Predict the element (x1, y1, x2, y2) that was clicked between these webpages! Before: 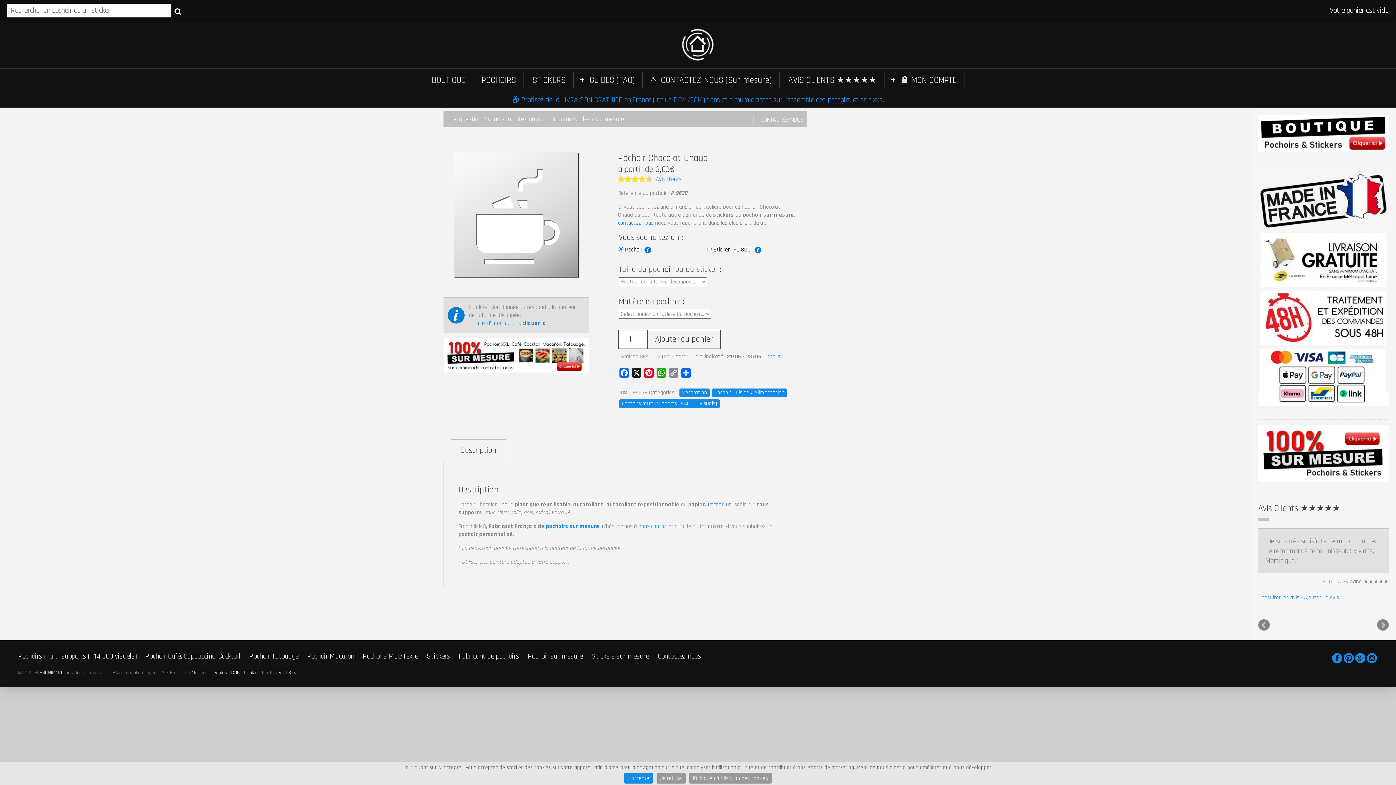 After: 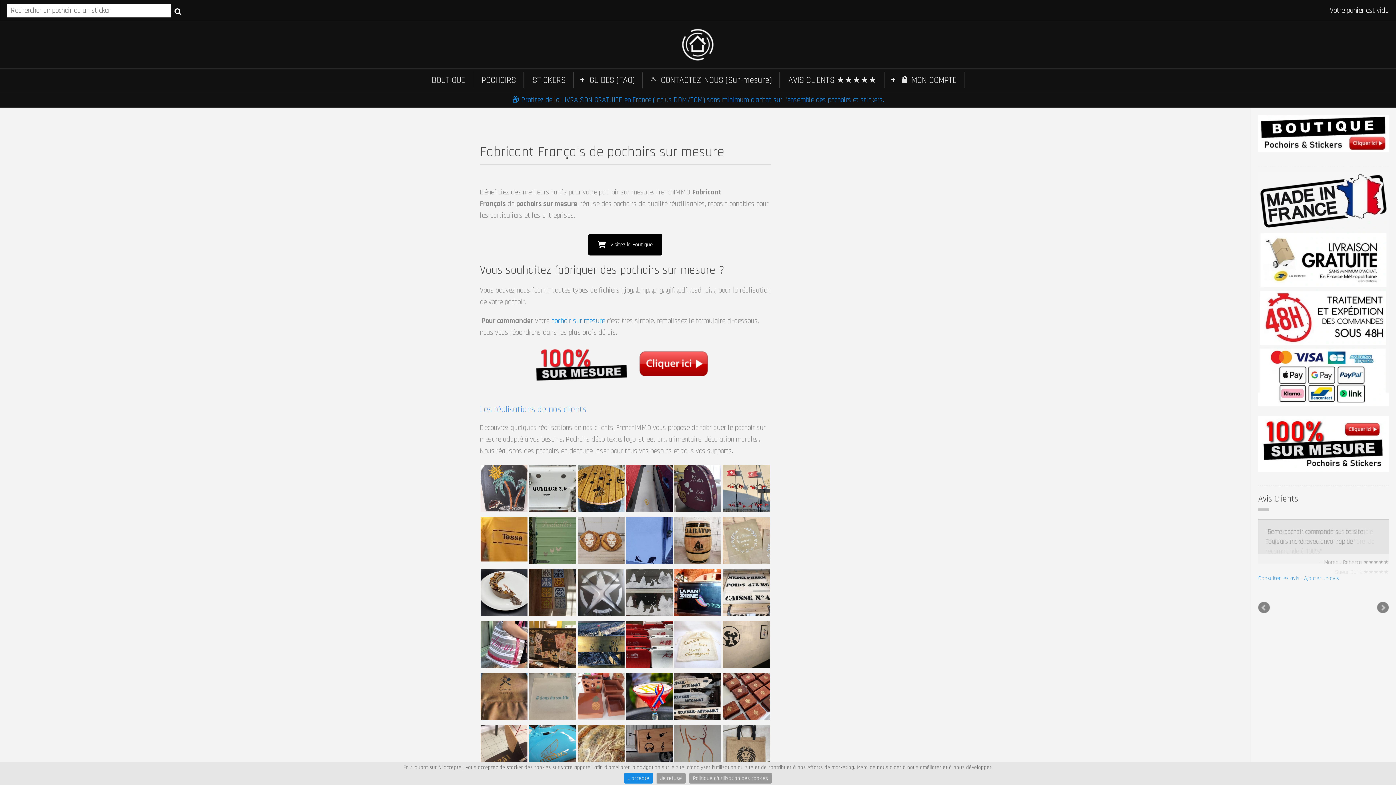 Action: label: Fabricant de pochoirs bbox: (458, 749, 519, 758)